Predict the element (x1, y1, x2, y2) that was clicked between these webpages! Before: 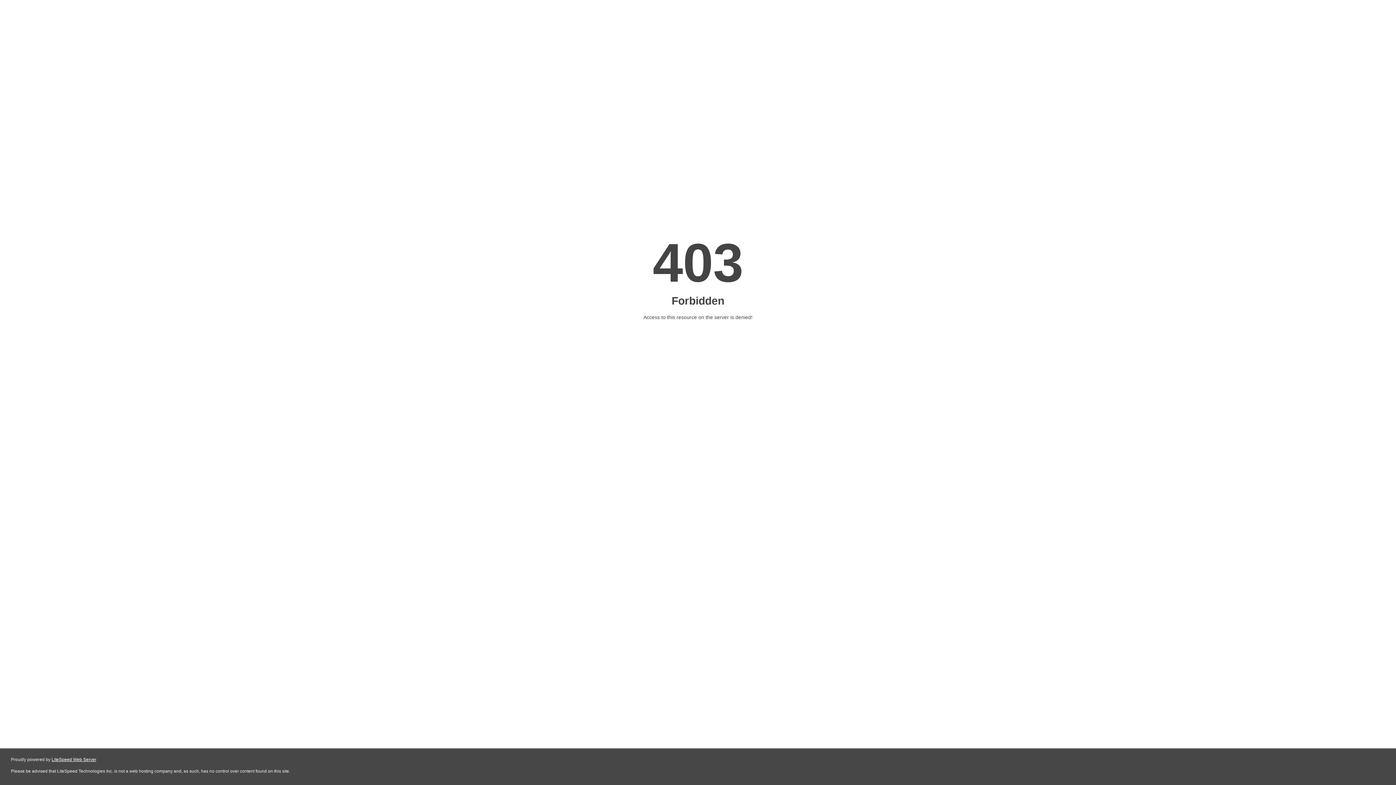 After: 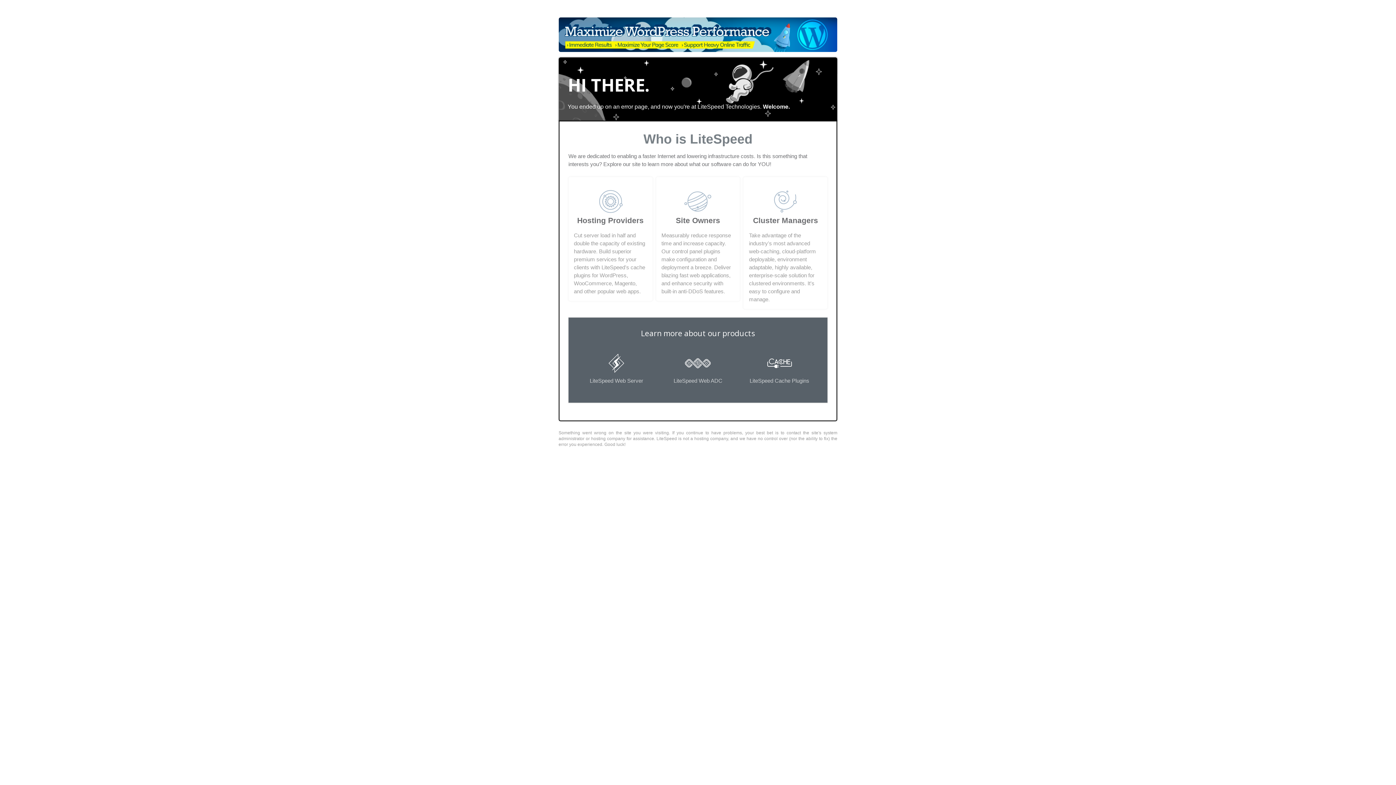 Action: label: LiteSpeed Web Server bbox: (51, 757, 96, 762)